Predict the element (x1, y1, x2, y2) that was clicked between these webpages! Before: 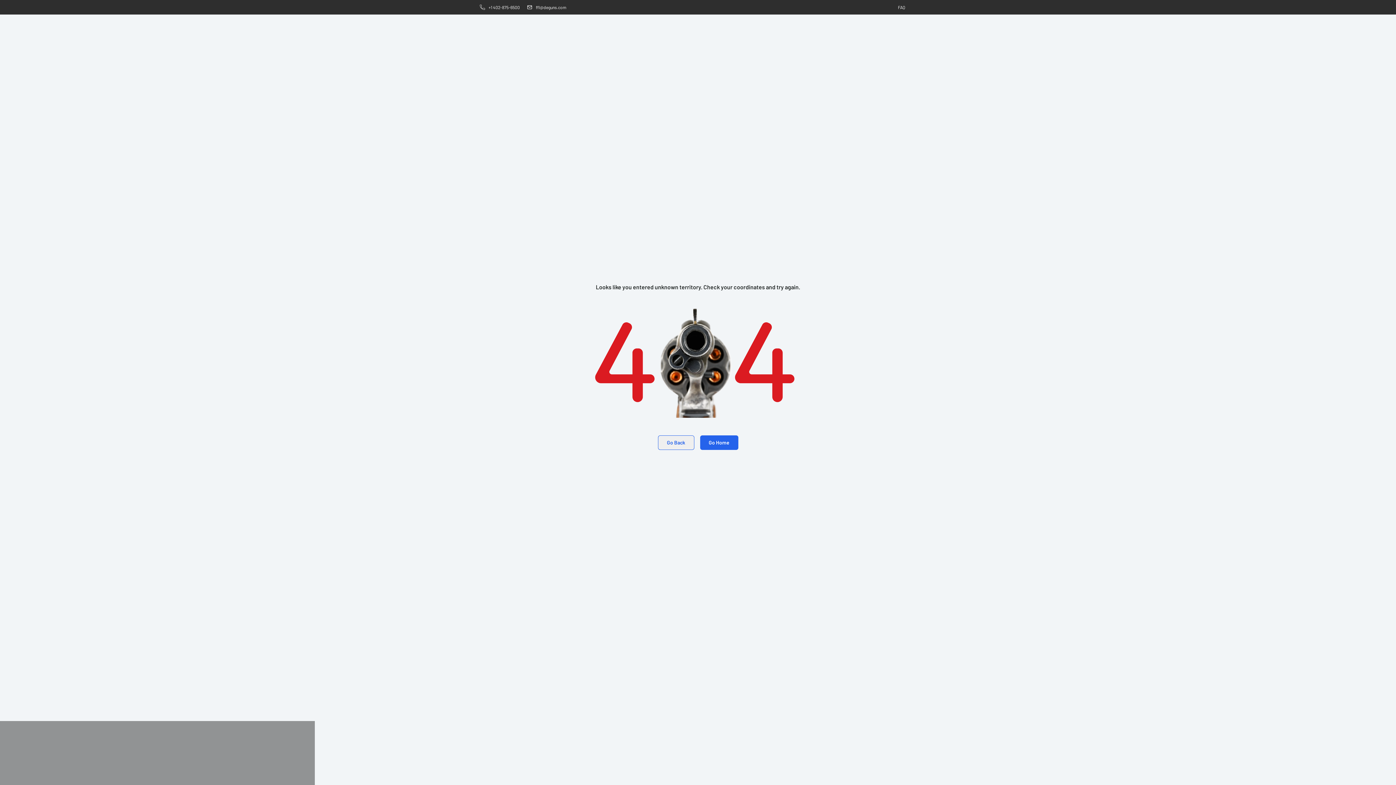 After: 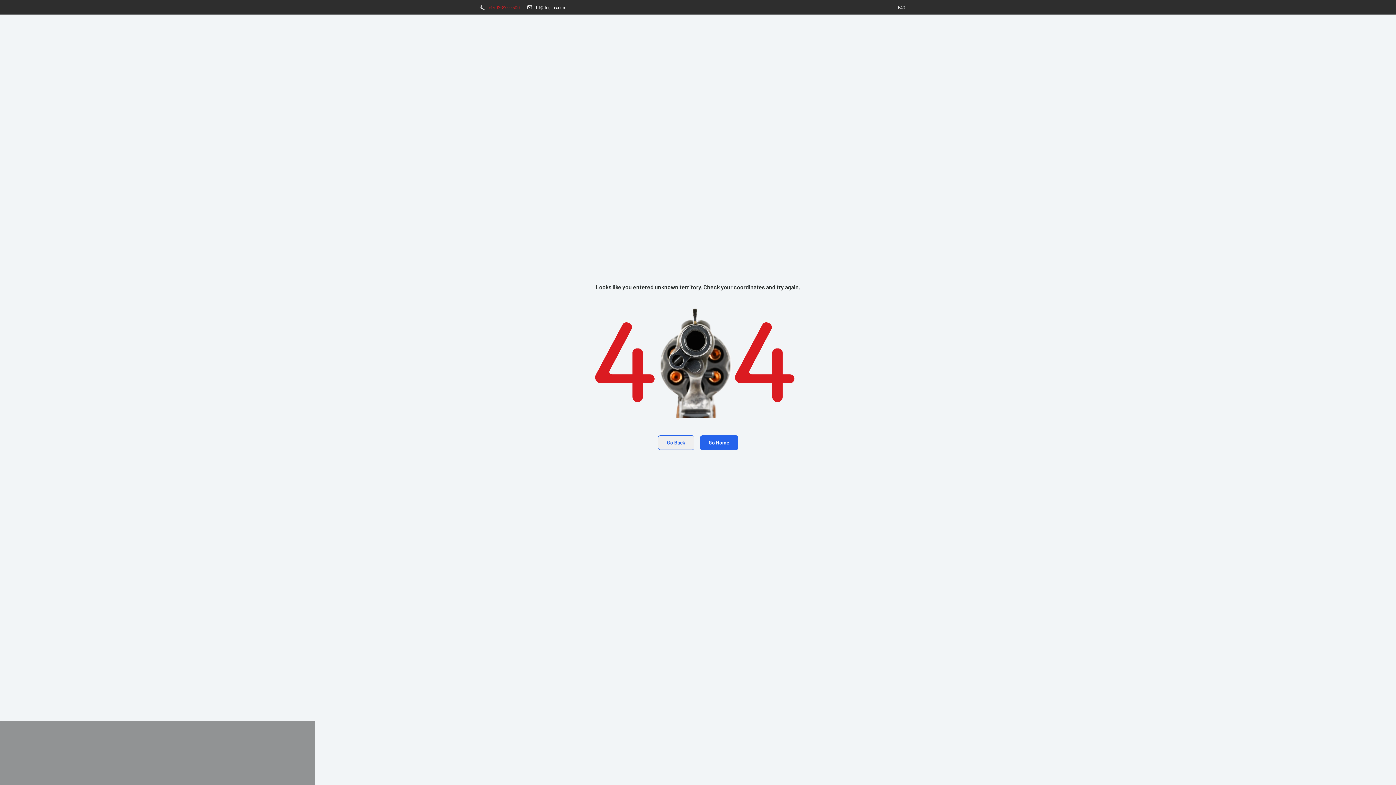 Action: bbox: (488, 4, 520, 9) label: +1 402-875-6500